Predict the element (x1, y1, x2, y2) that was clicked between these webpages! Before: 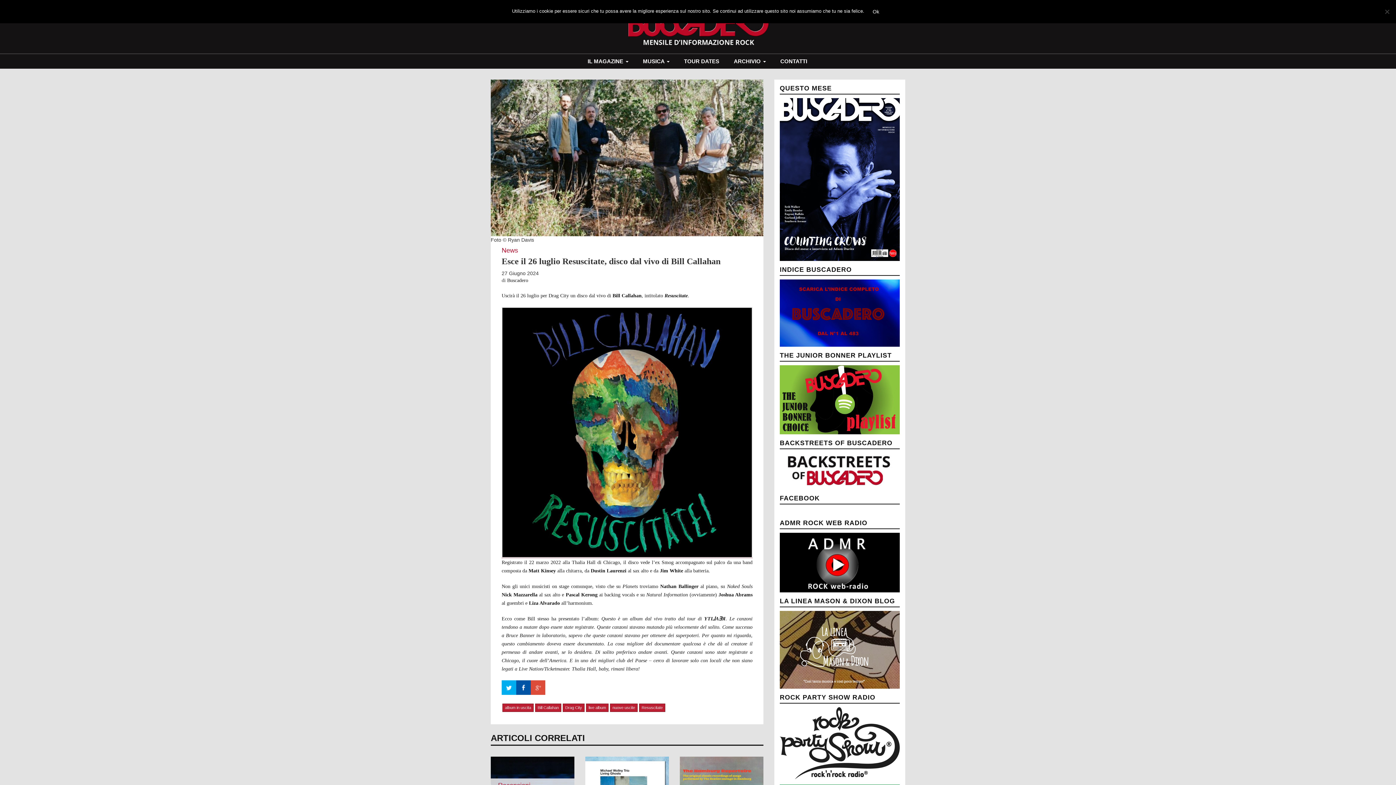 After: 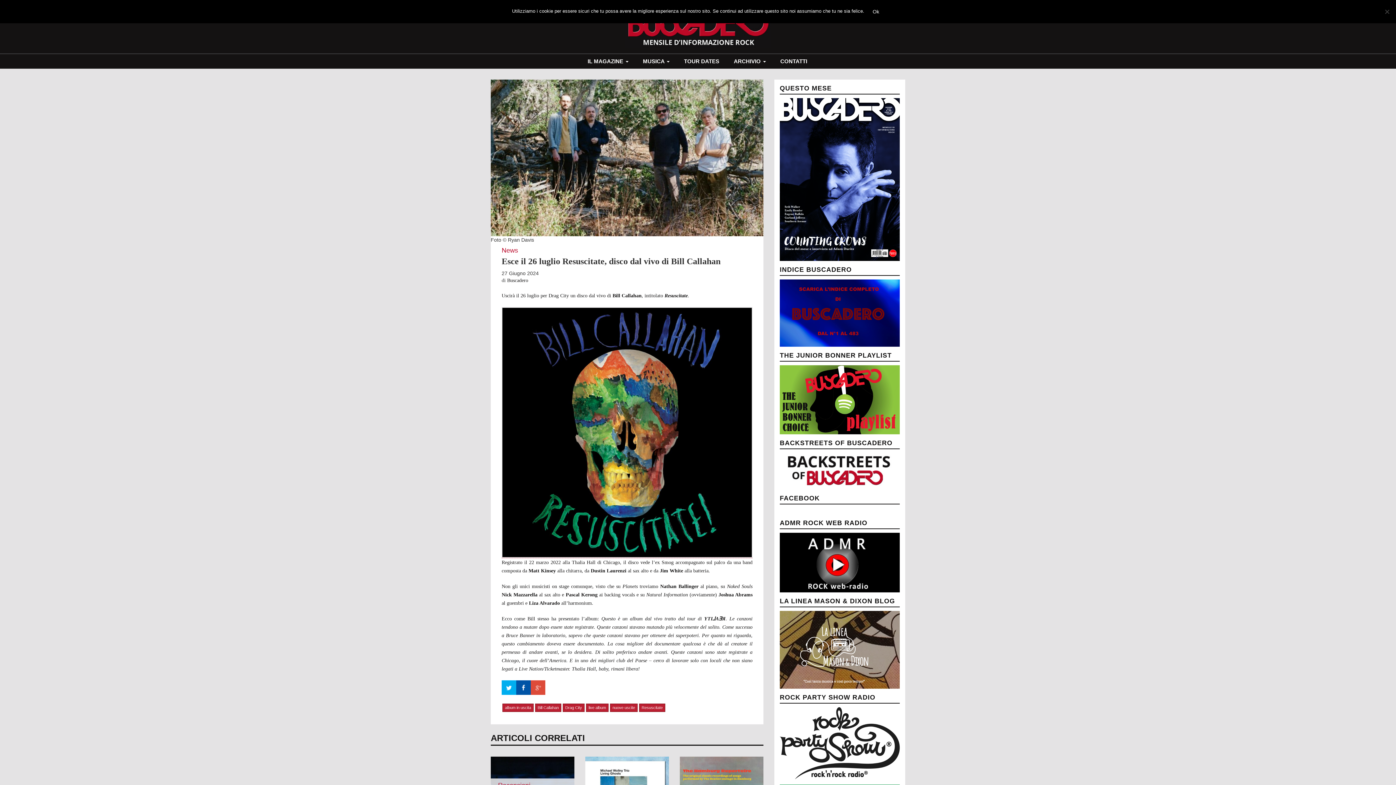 Action: bbox: (501, 680, 516, 695) label: Twitter